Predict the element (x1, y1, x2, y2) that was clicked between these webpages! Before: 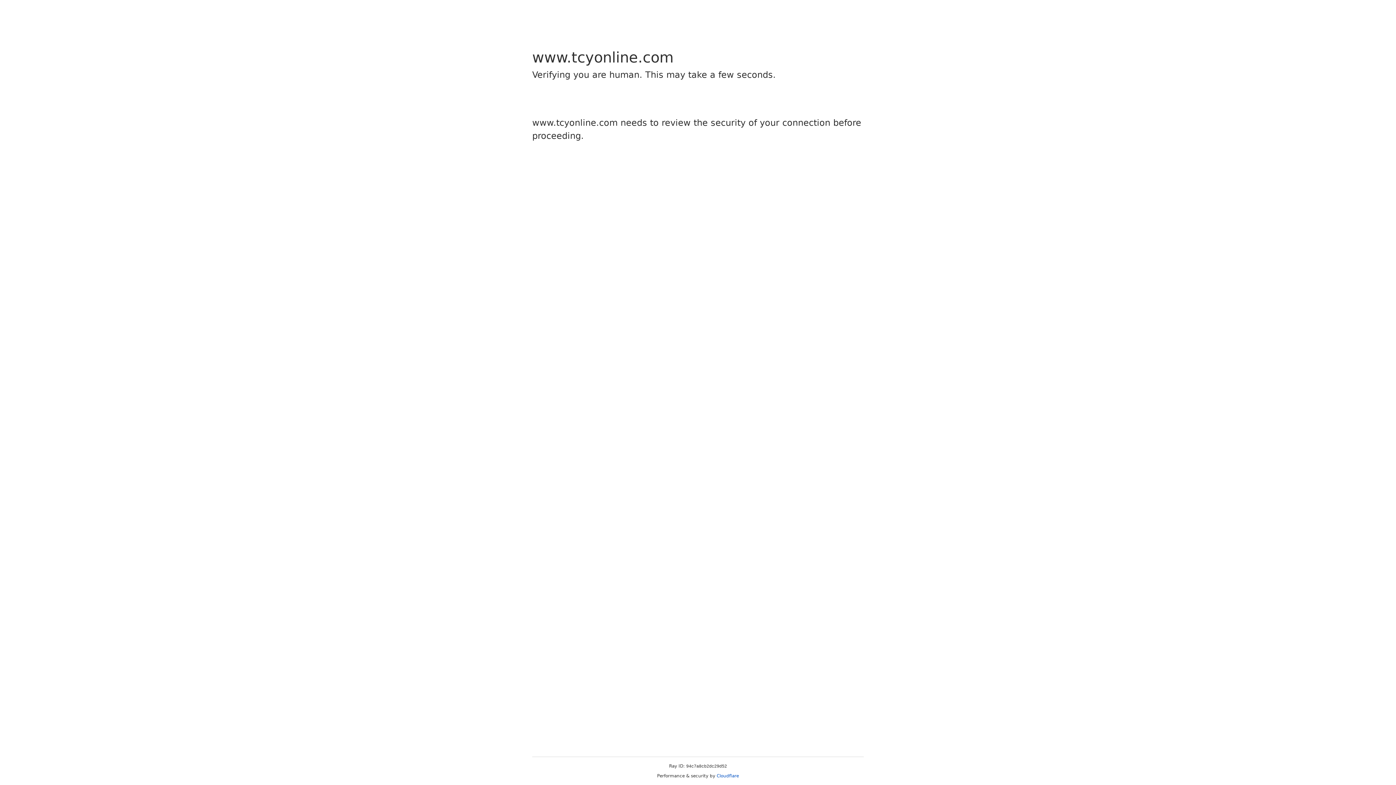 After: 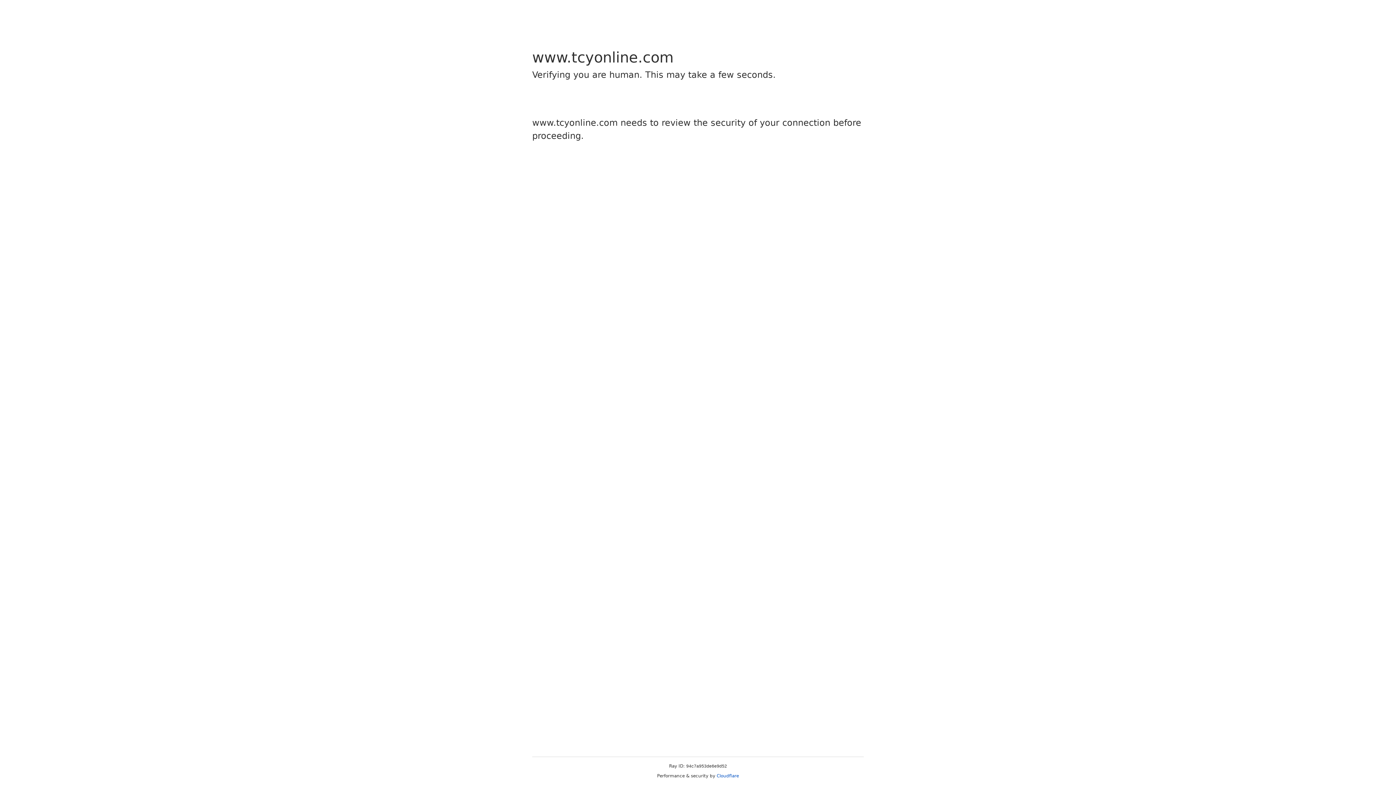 Action: label: Cloudflare bbox: (716, 773, 739, 778)